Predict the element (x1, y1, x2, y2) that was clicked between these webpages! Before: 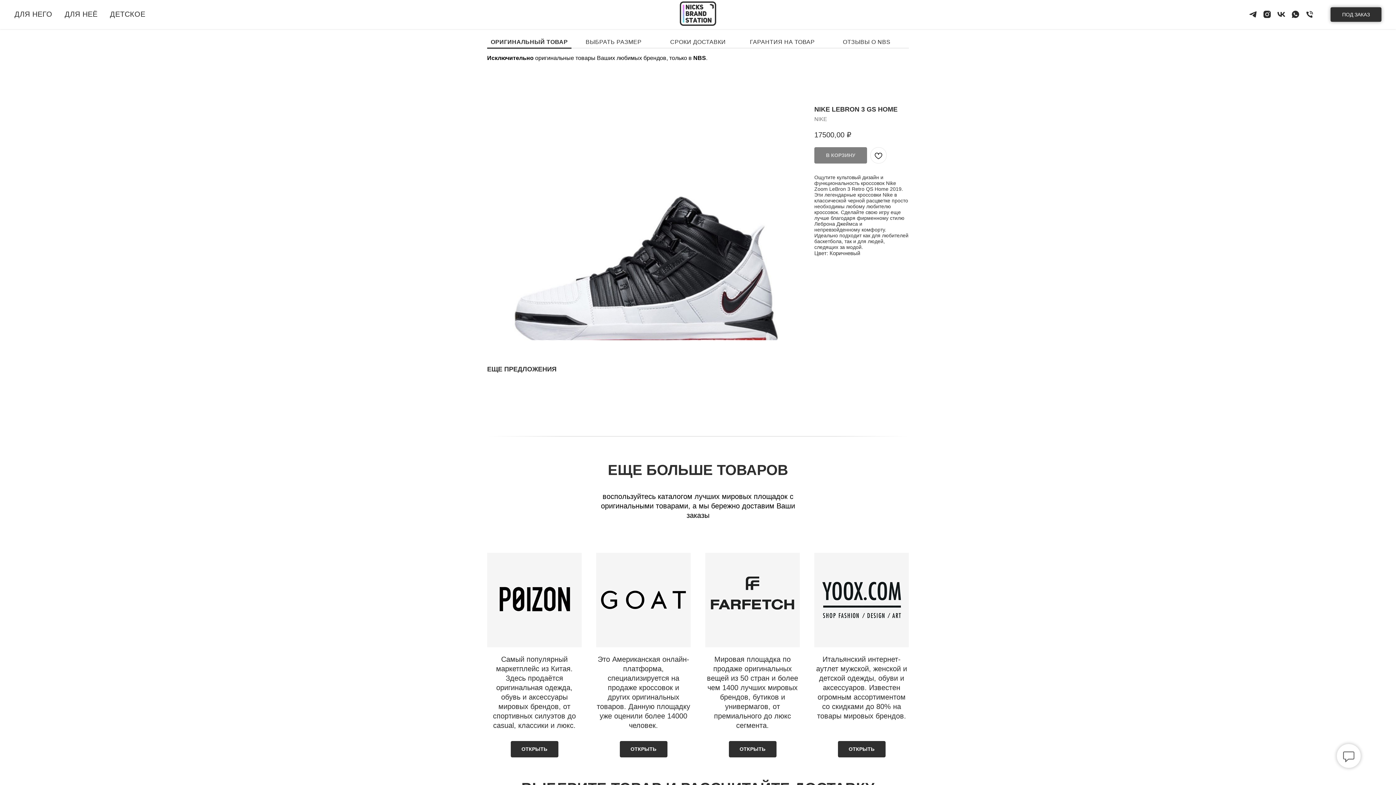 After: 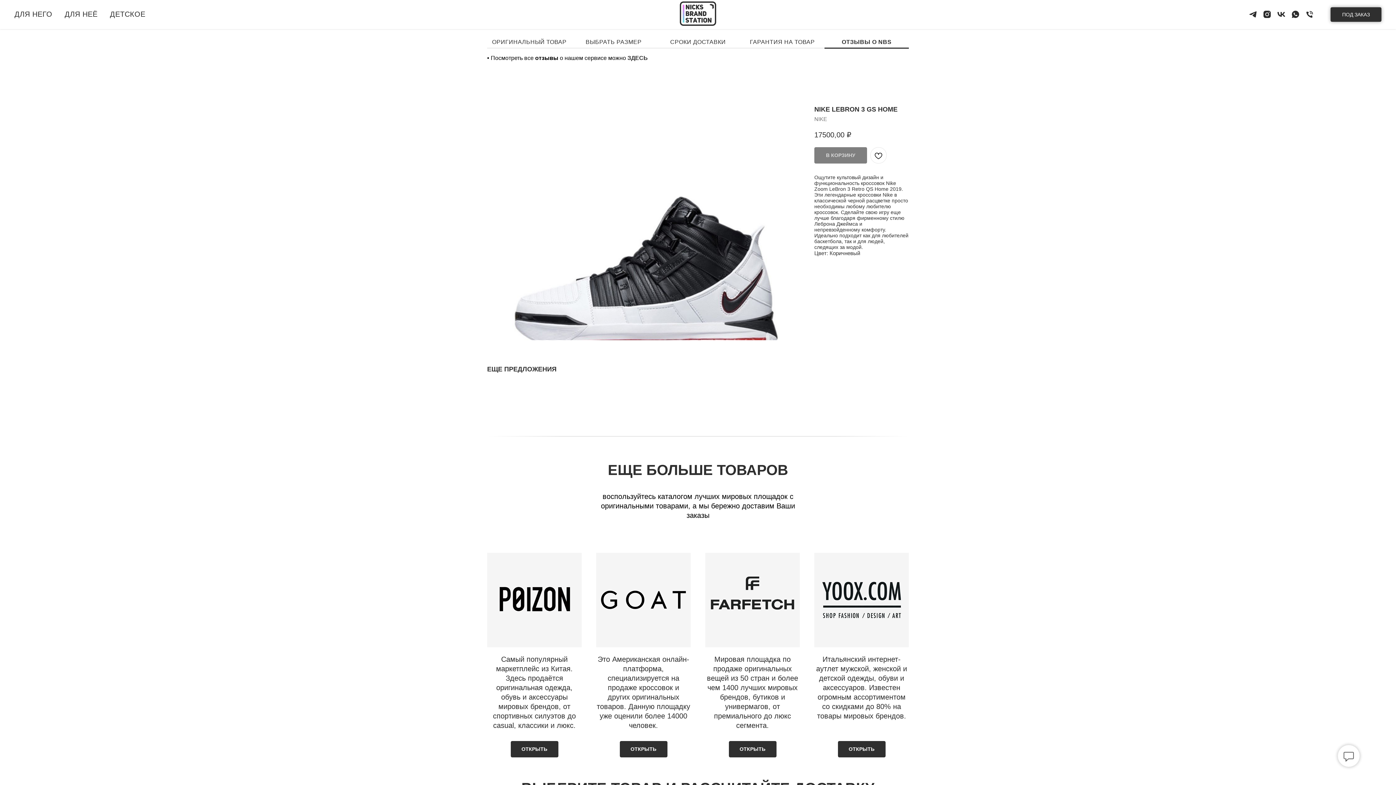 Action: bbox: (824, 38, 909, 47) label: ОТЗЫВЫ О NBS